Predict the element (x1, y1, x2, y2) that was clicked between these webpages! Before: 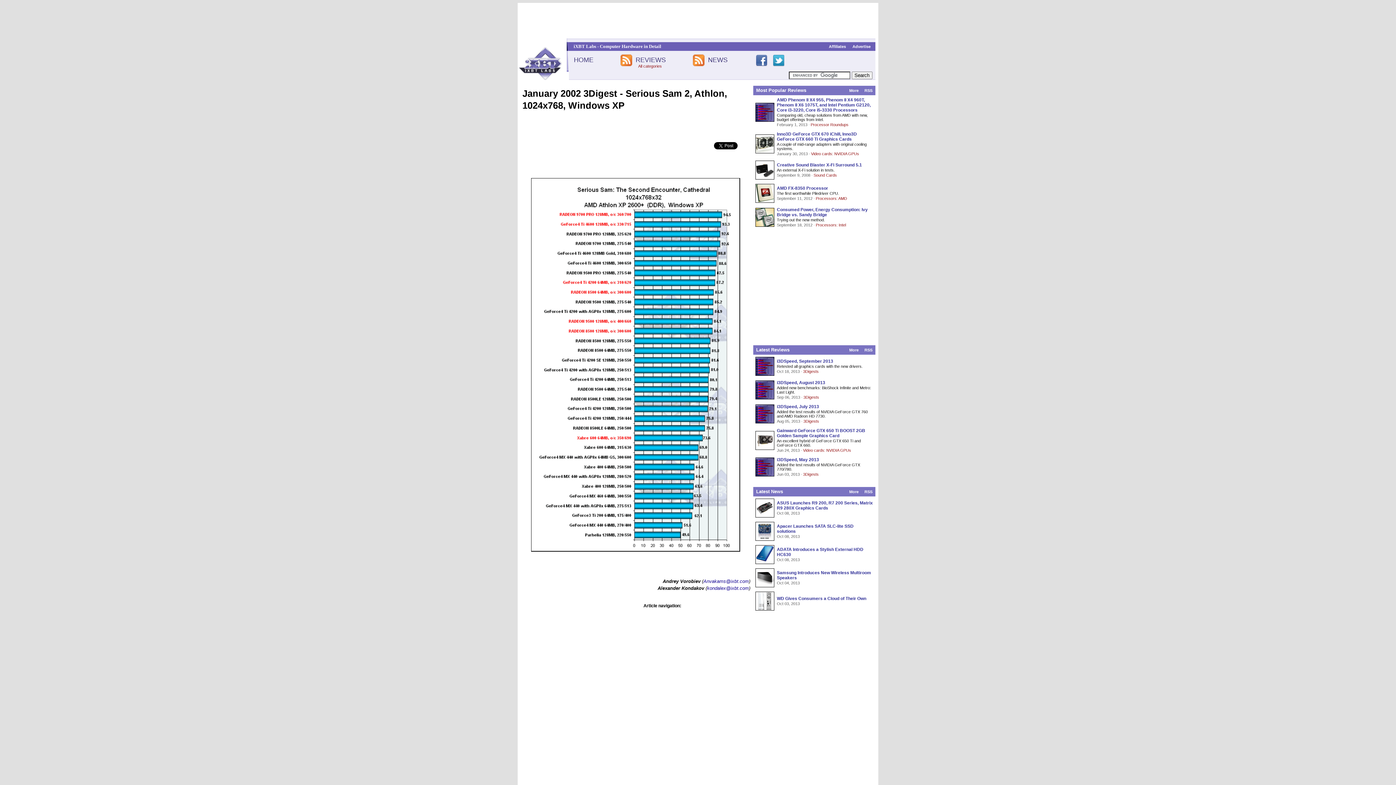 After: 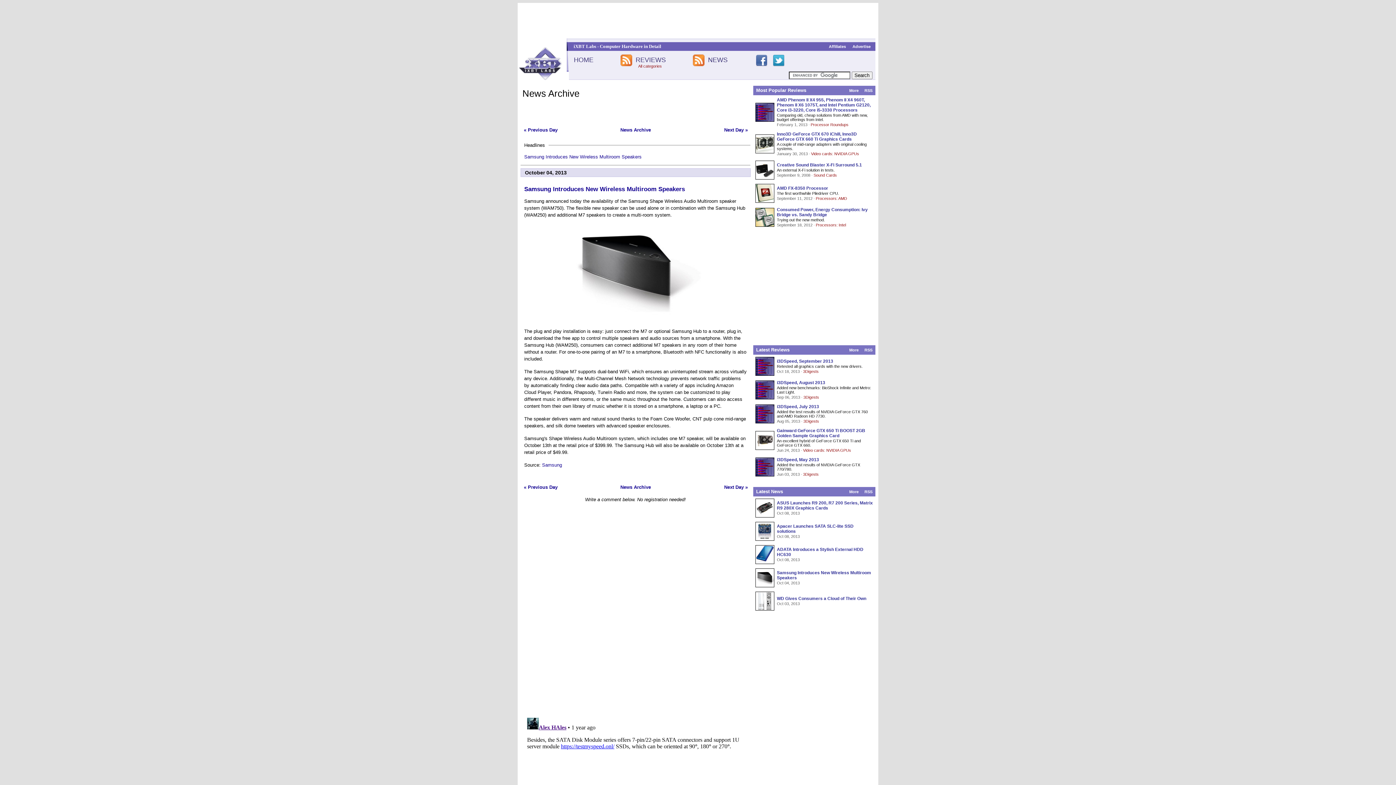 Action: bbox: (777, 581, 800, 585) label: Oct 04, 2013